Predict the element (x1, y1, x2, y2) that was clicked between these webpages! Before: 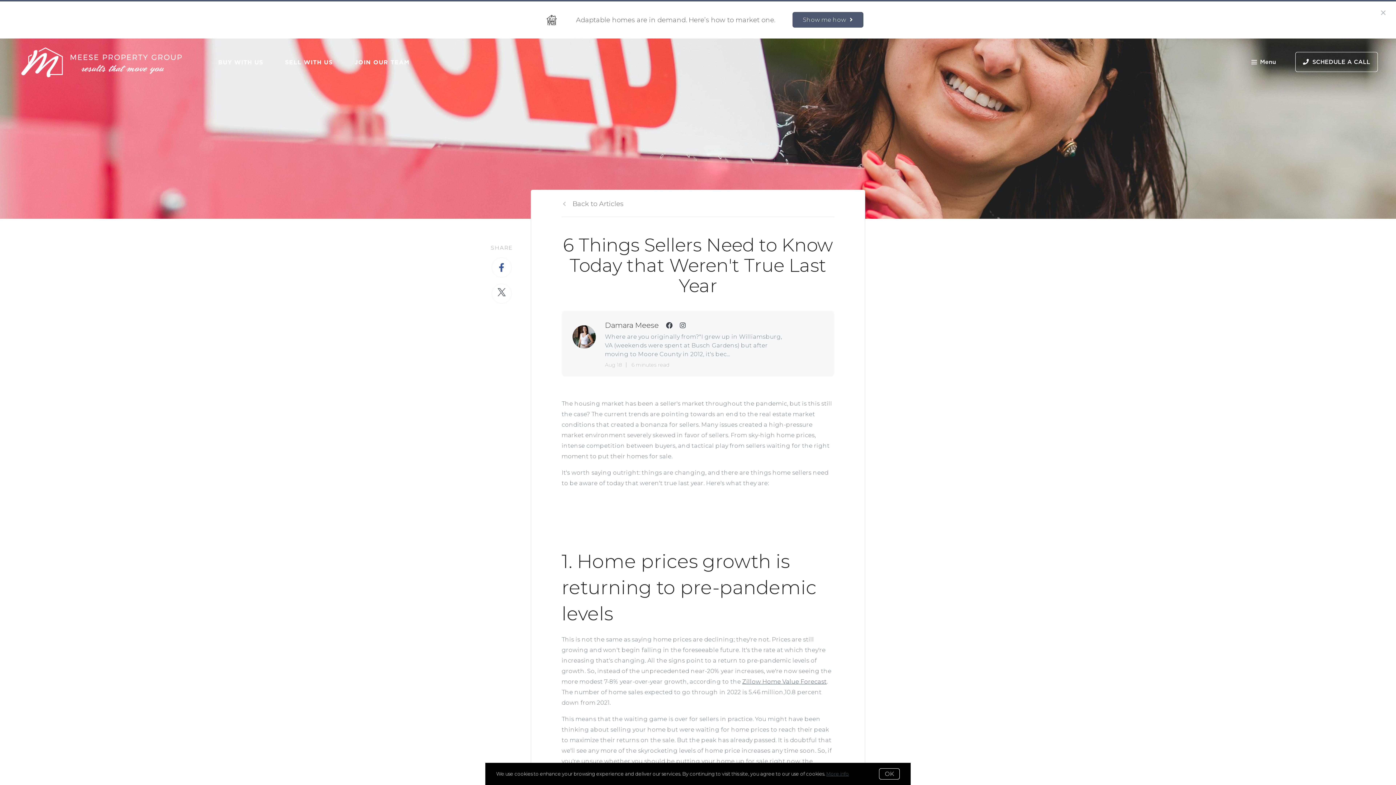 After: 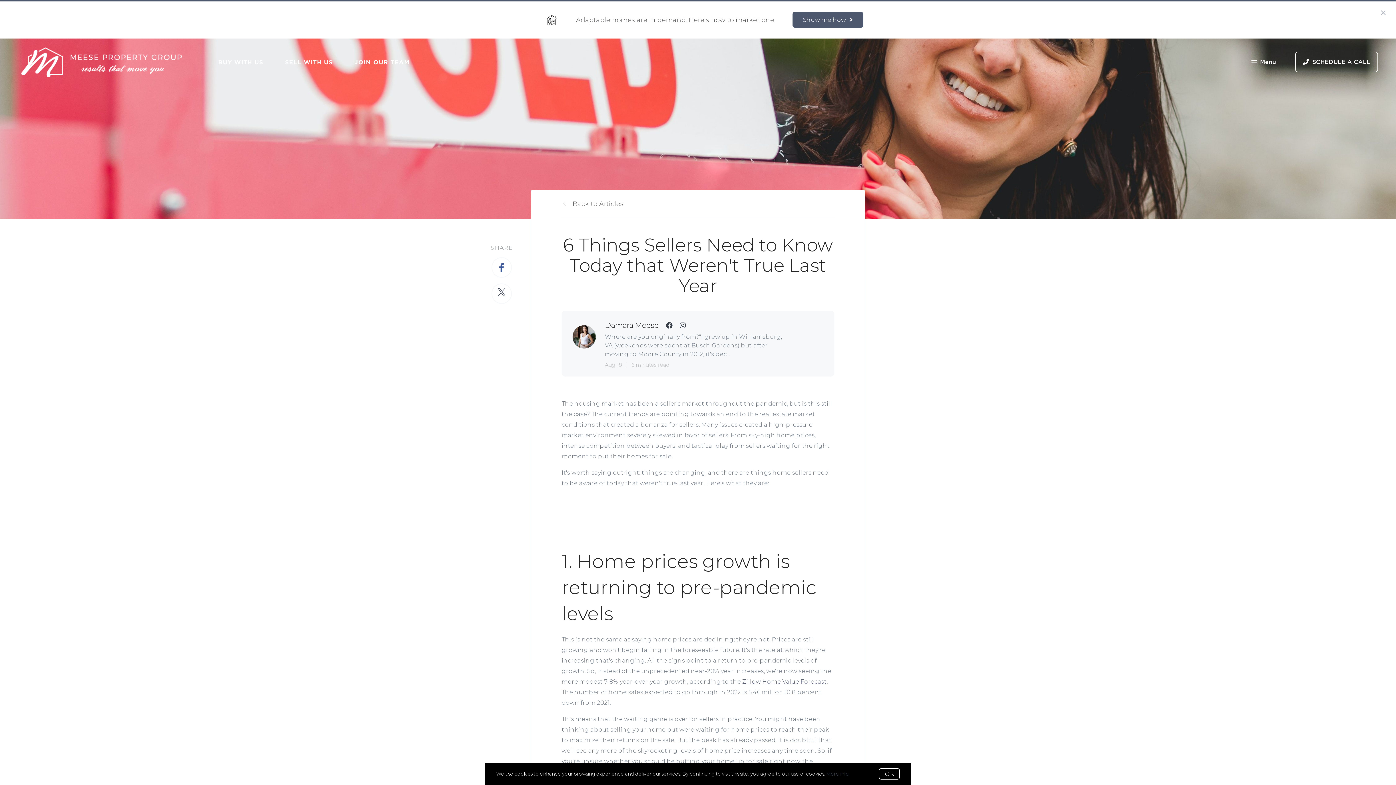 Action: label: Zillow Home Value Forecast bbox: (742, 678, 826, 685)